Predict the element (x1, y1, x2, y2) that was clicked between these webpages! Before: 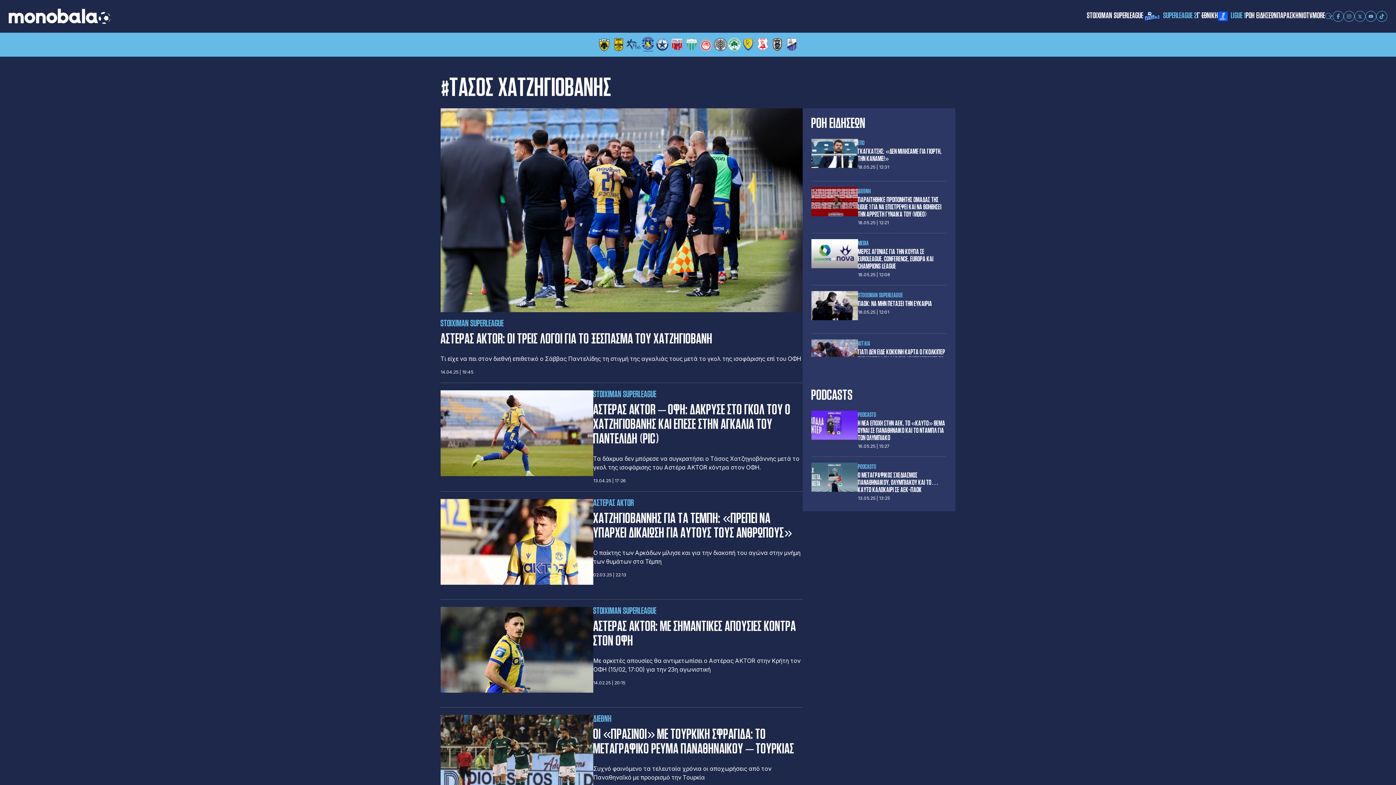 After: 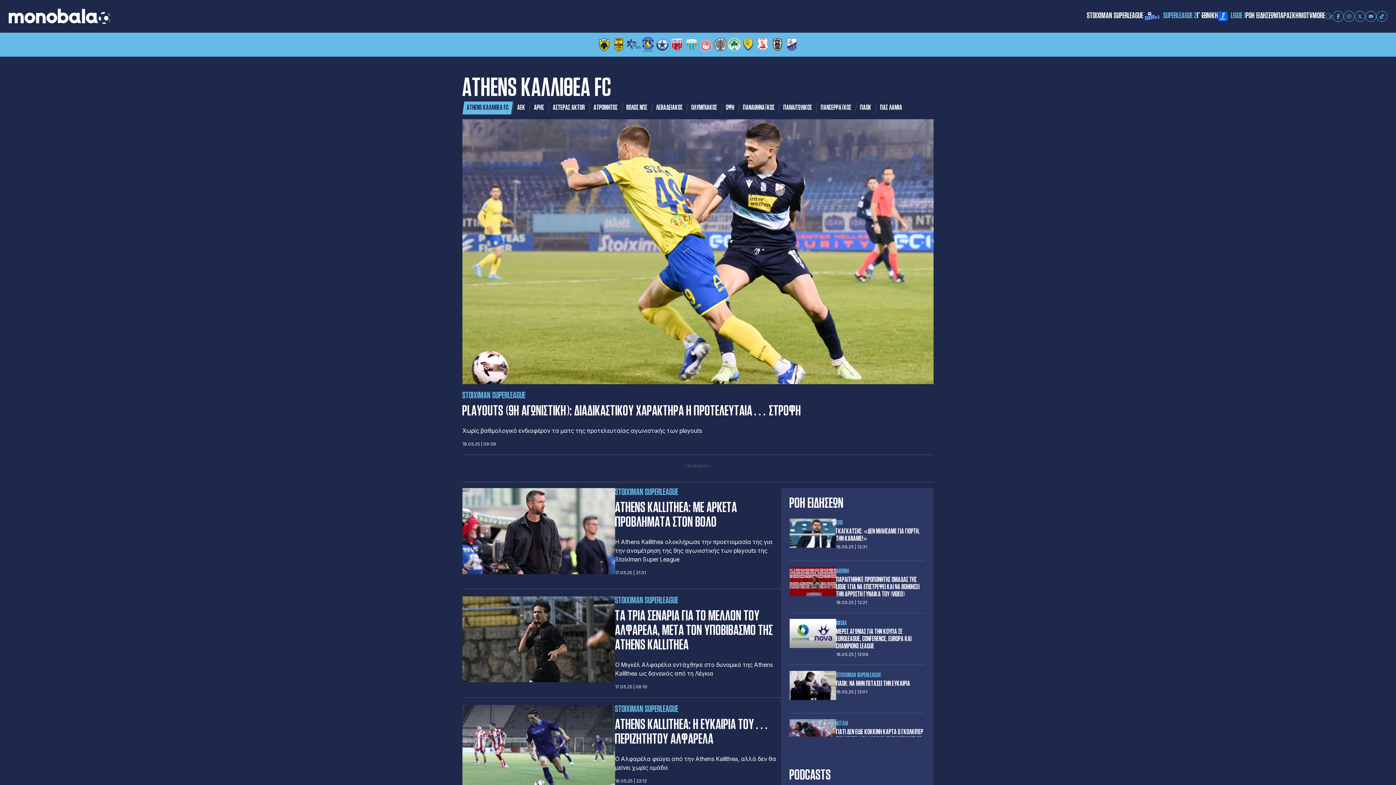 Action: bbox: (626, 37, 640, 51)